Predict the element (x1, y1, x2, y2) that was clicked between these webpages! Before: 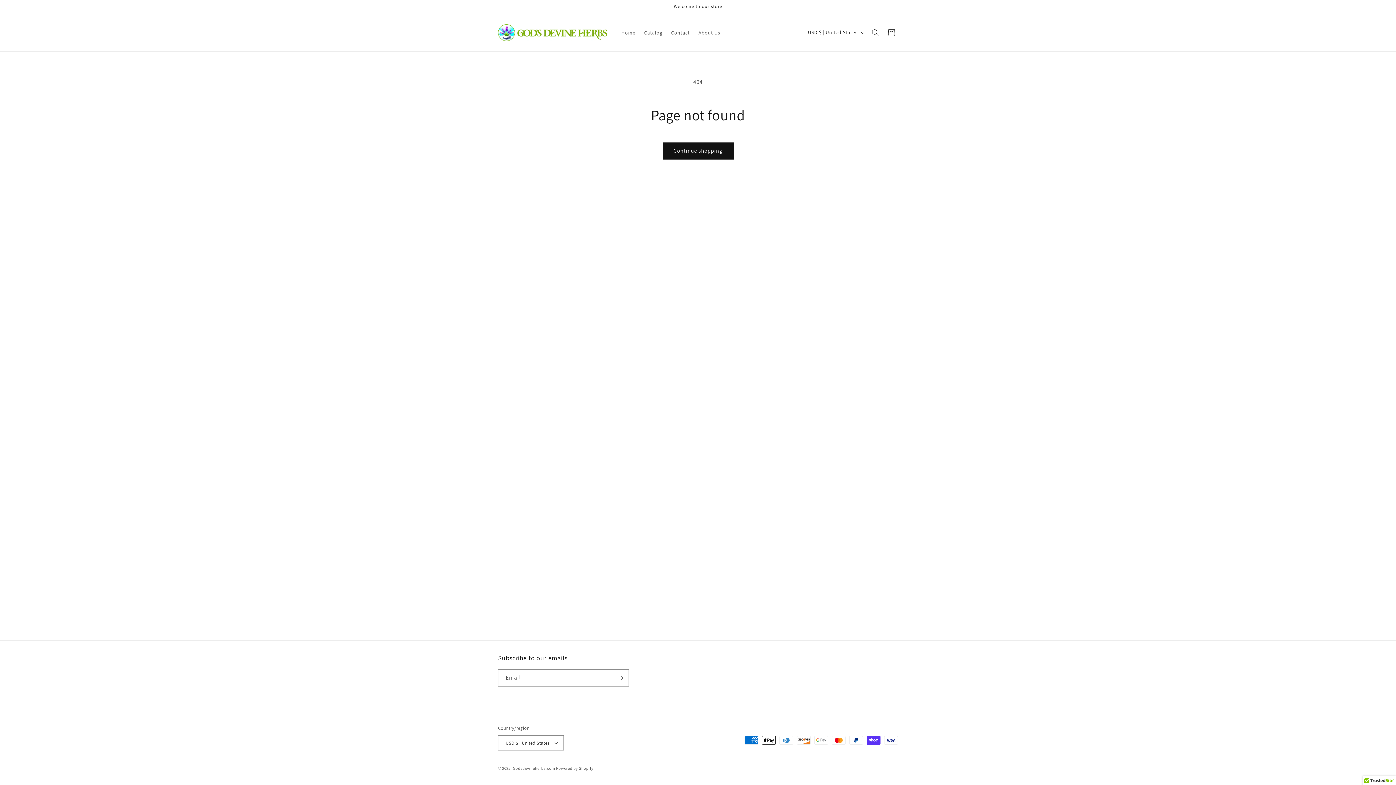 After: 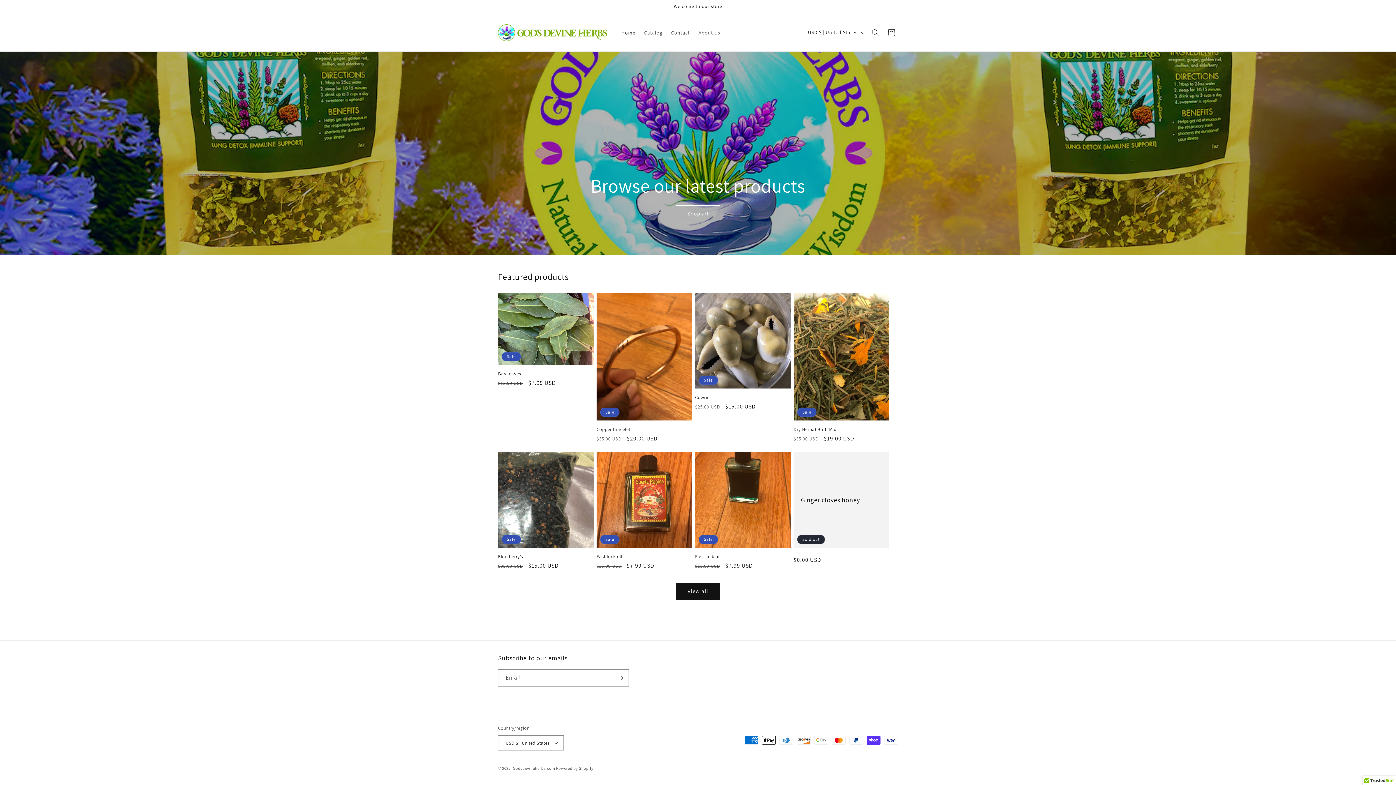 Action: label: Godsdevineherbs.com bbox: (512, 766, 555, 771)